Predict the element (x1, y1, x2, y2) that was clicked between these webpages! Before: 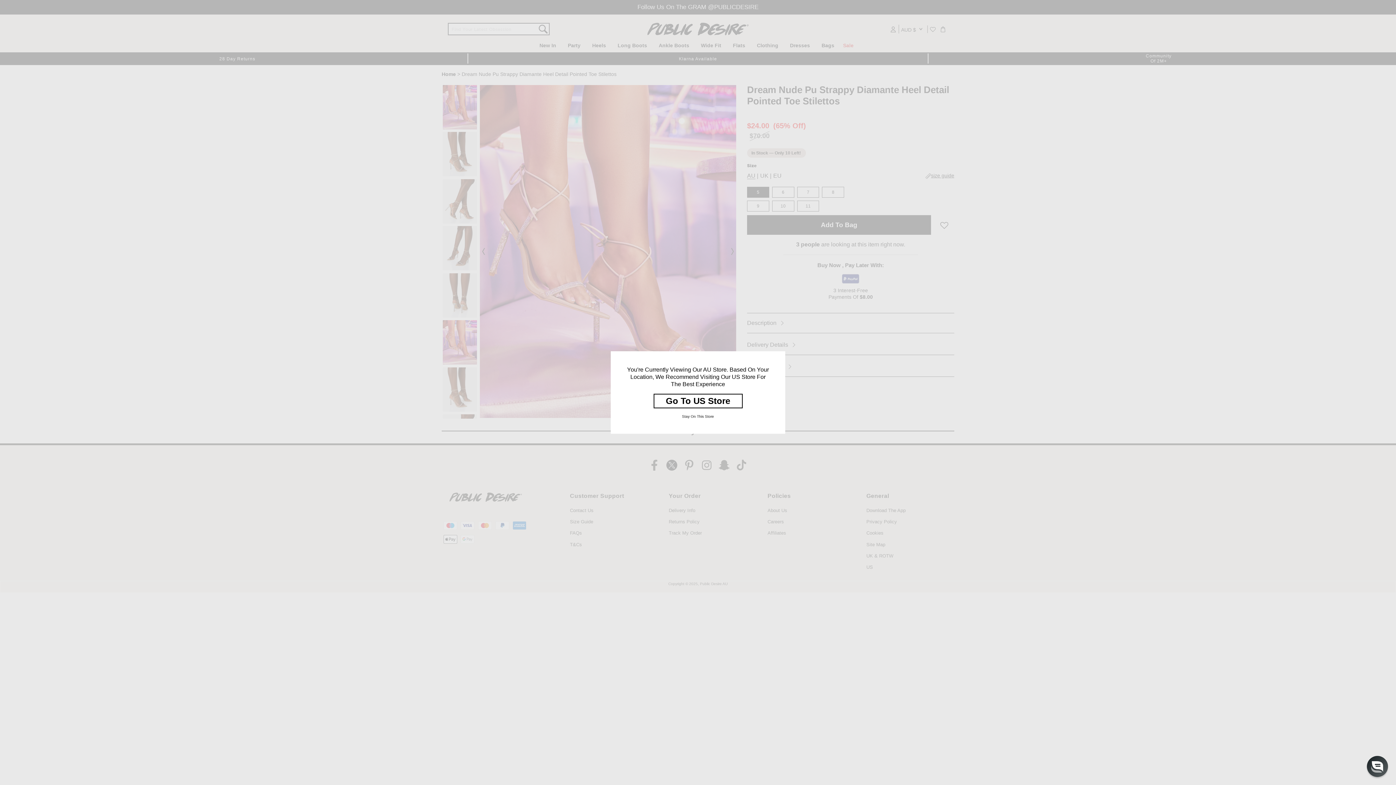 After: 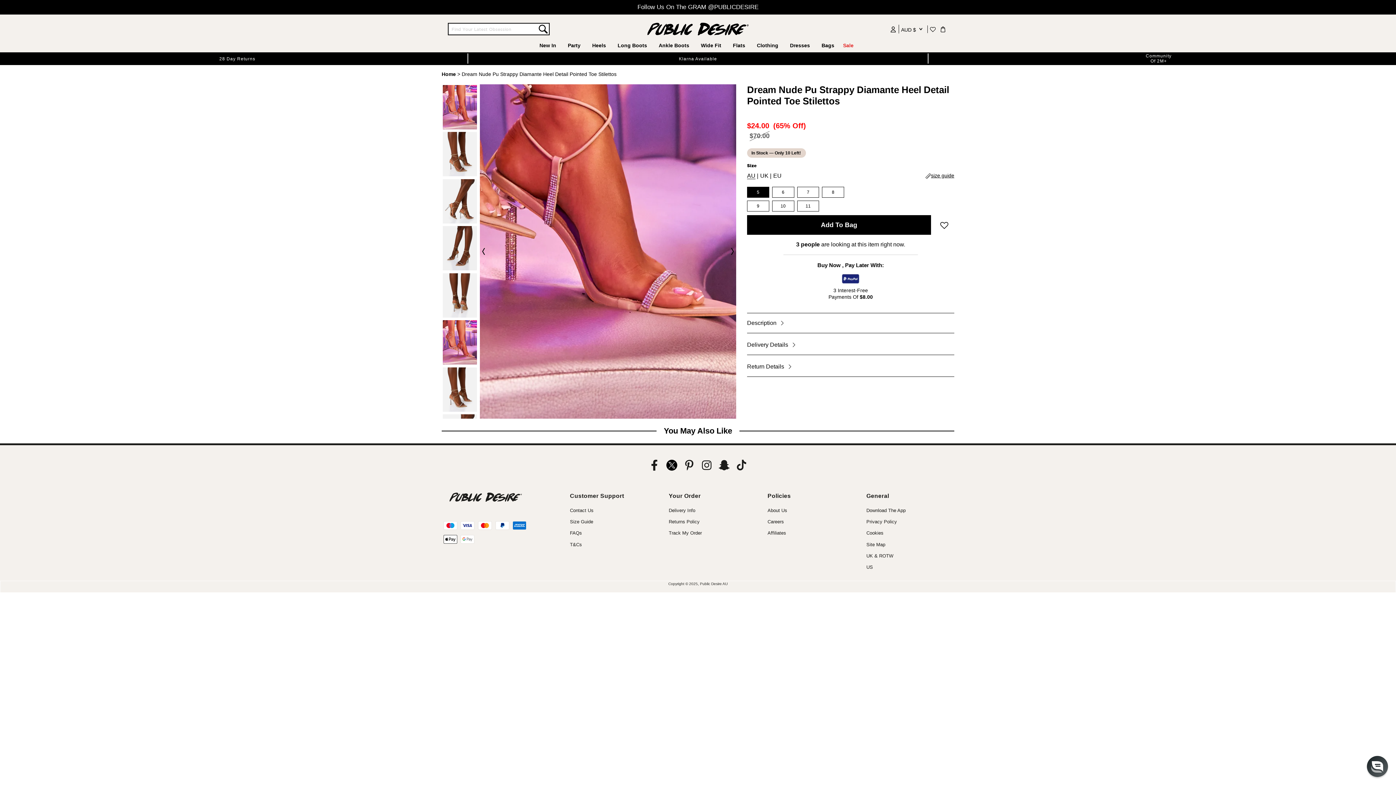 Action: bbox: (682, 414, 714, 419) label: Stay On This Store